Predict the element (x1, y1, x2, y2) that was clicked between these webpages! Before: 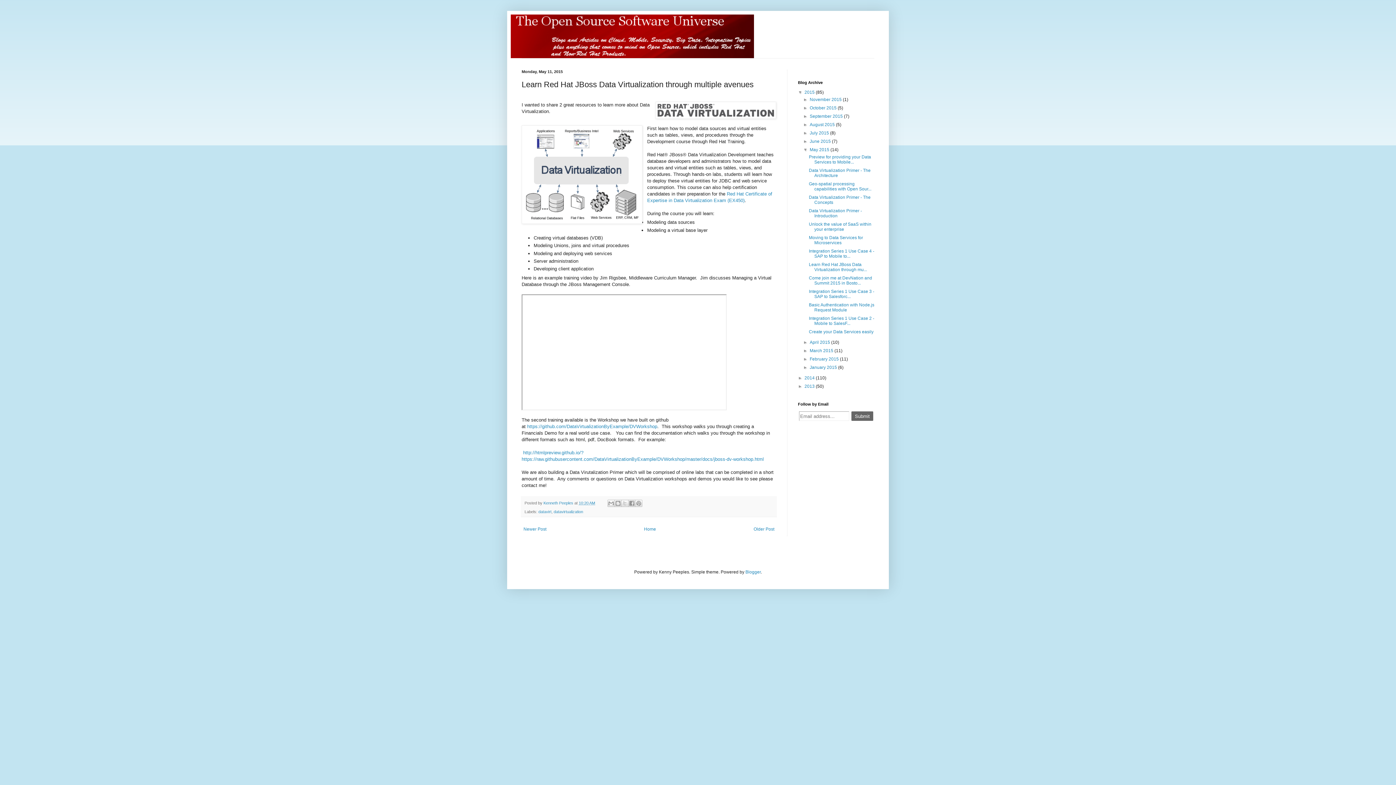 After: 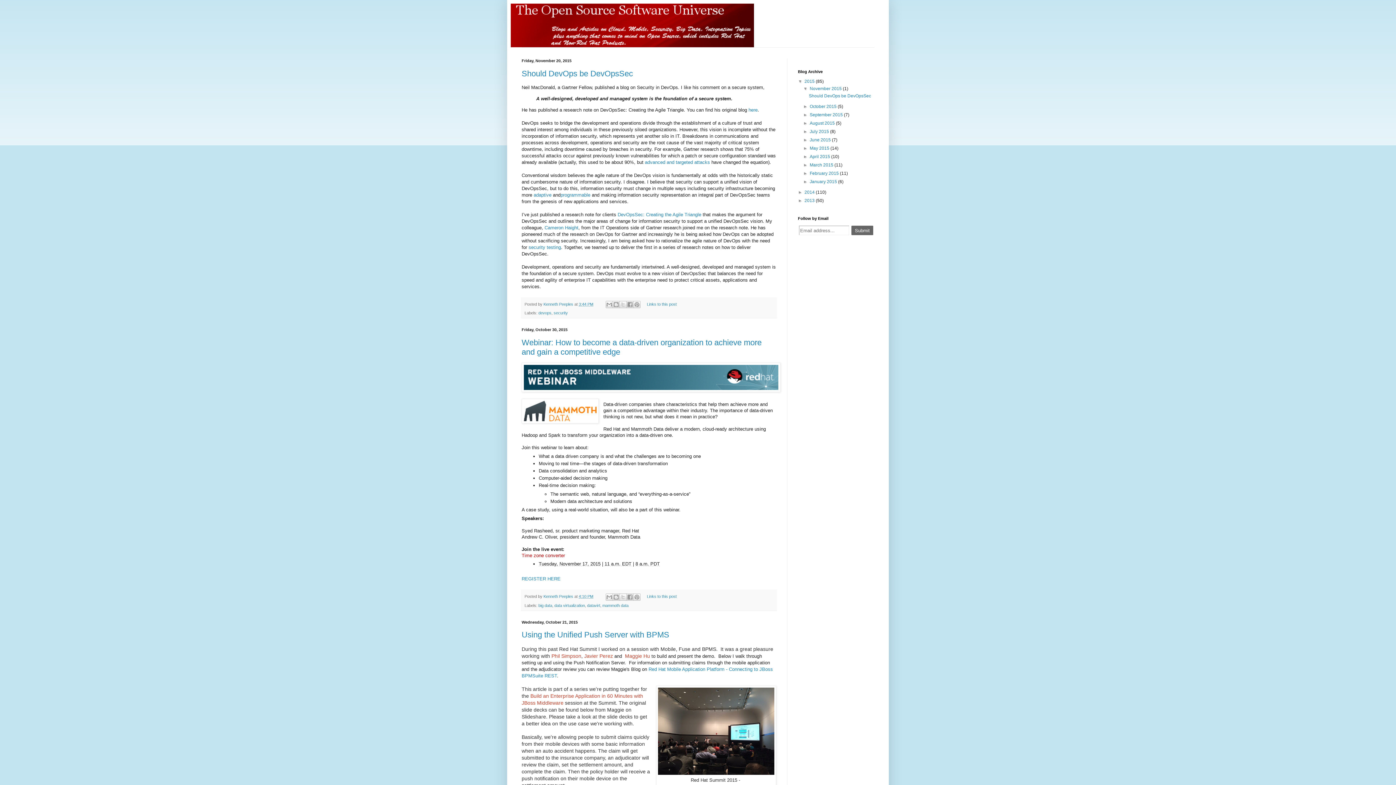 Action: label: Home bbox: (642, 525, 658, 533)